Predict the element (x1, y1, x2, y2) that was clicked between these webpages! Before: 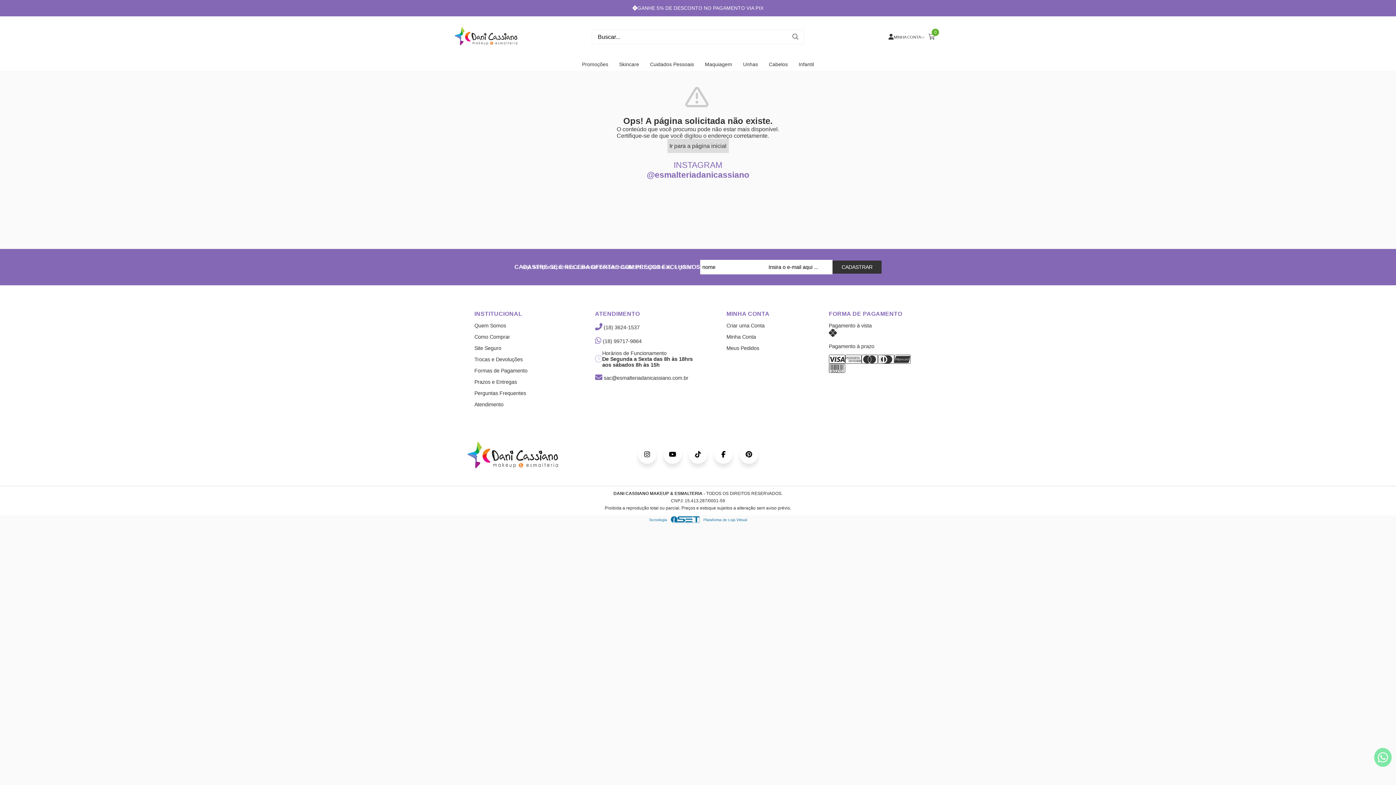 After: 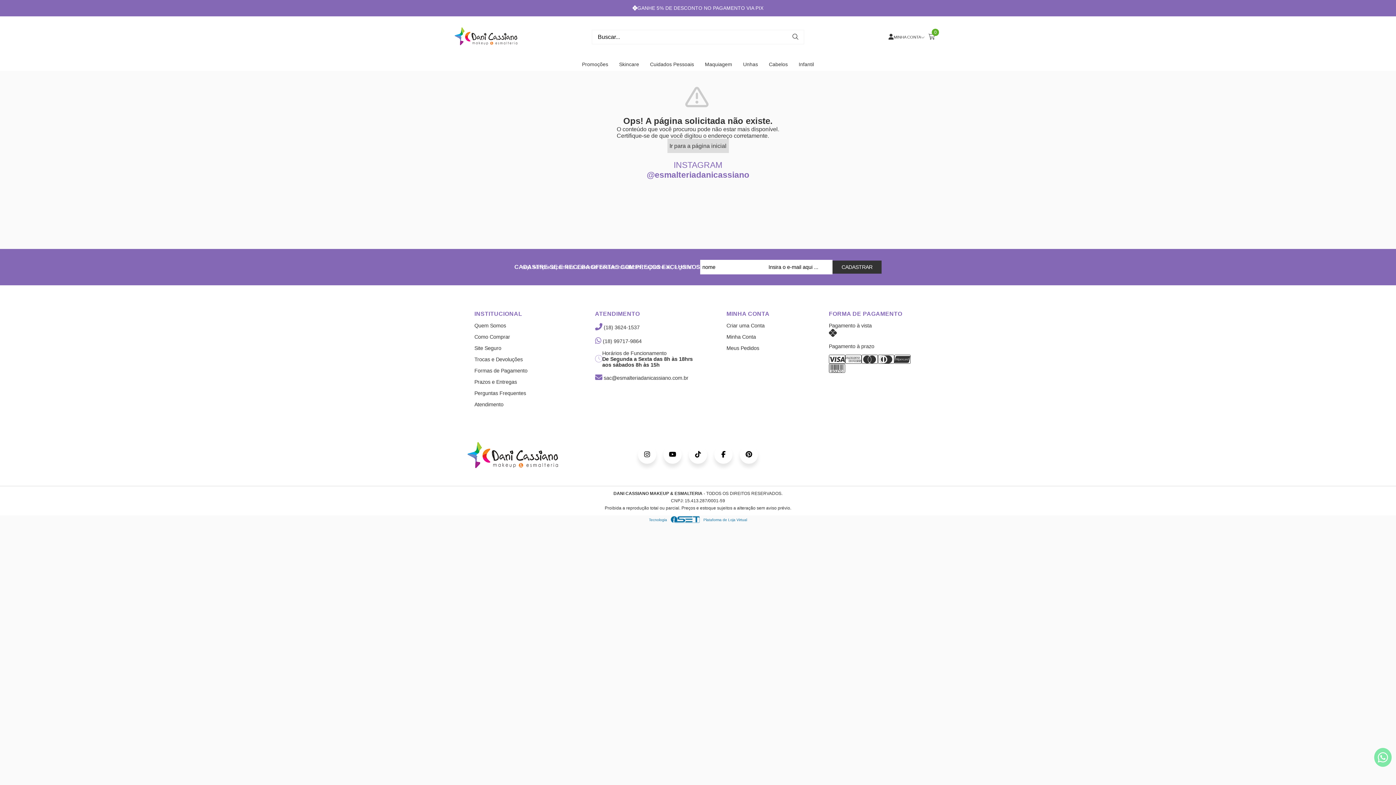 Action: label: Entendi! bbox: (698, 748, 760, 770)